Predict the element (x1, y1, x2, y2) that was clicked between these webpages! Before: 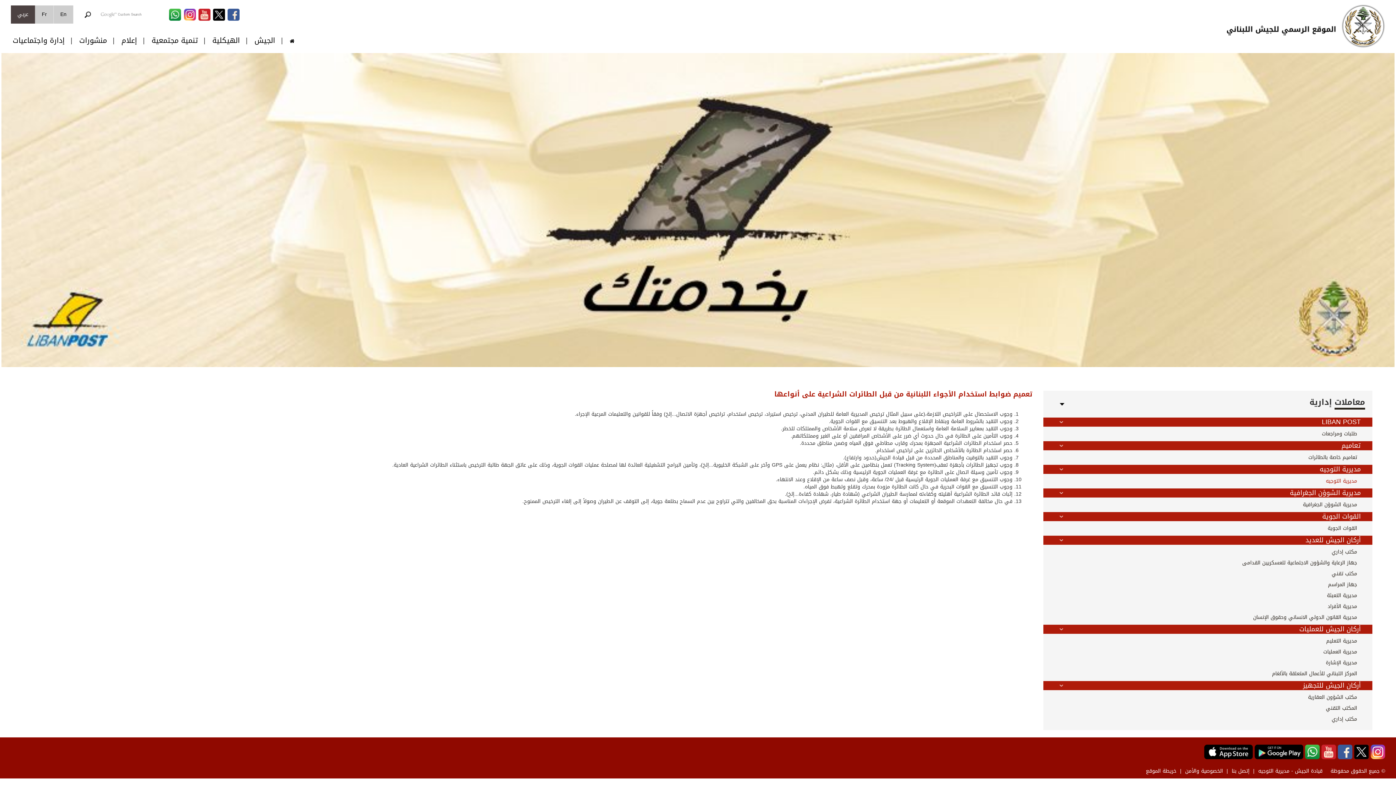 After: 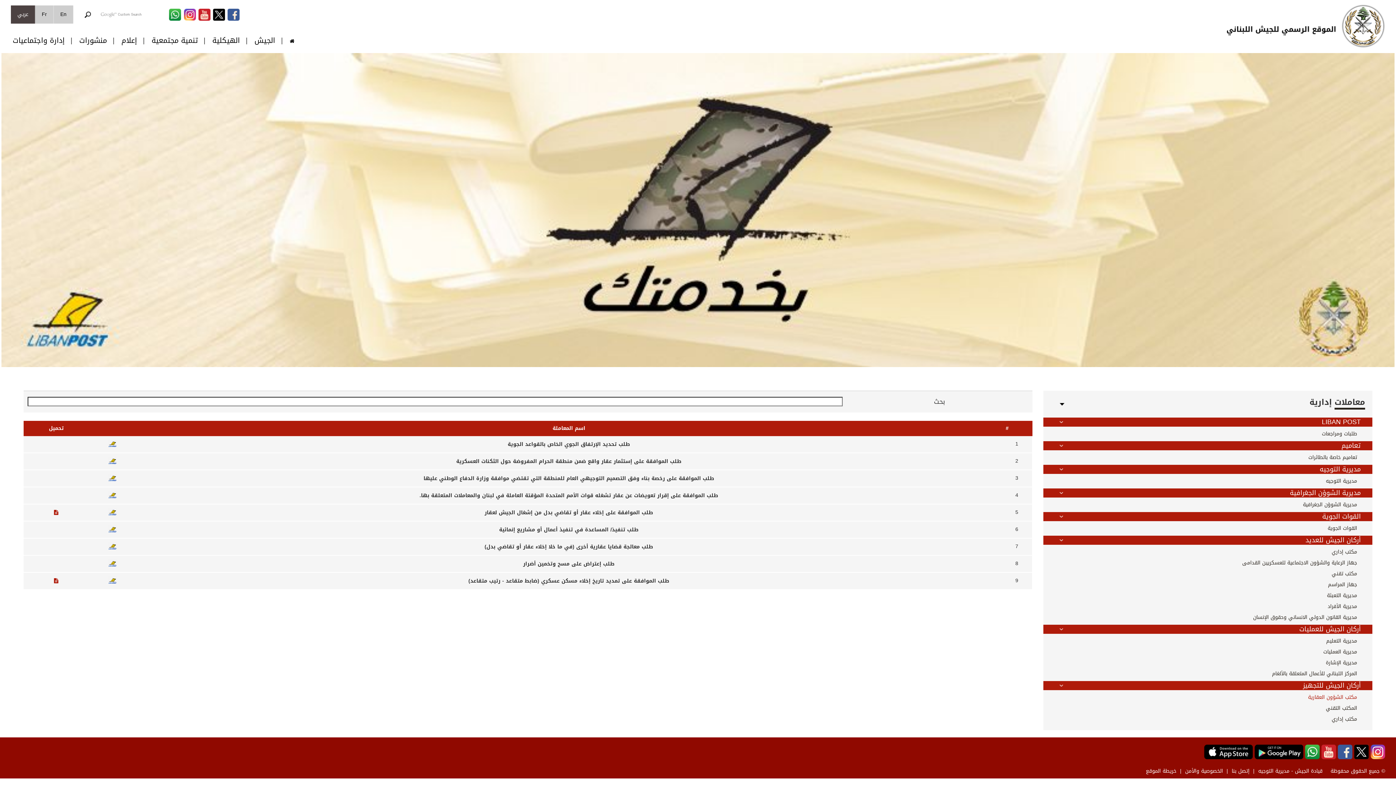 Action: label: أركان الجيش للتجهيز bbox: (1043, 681, 1372, 690)